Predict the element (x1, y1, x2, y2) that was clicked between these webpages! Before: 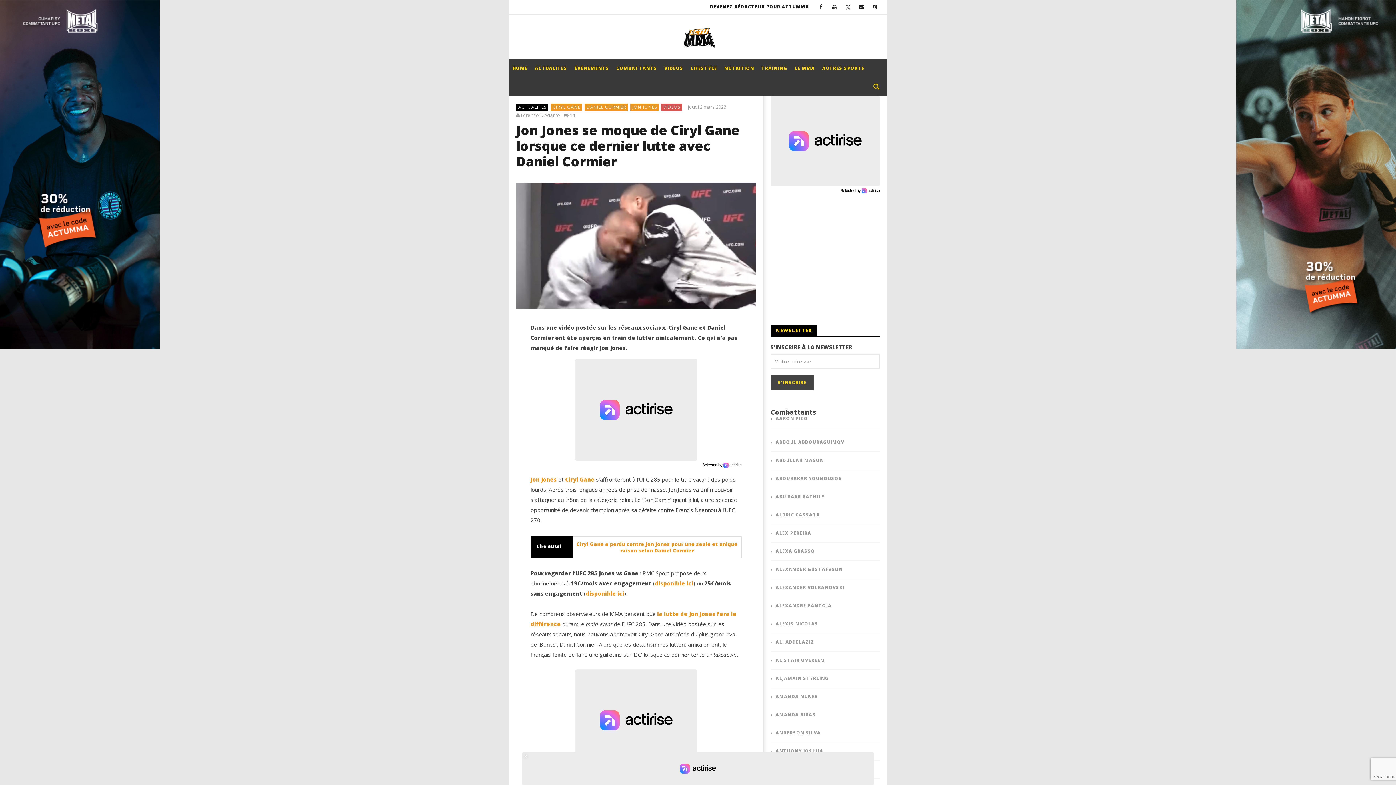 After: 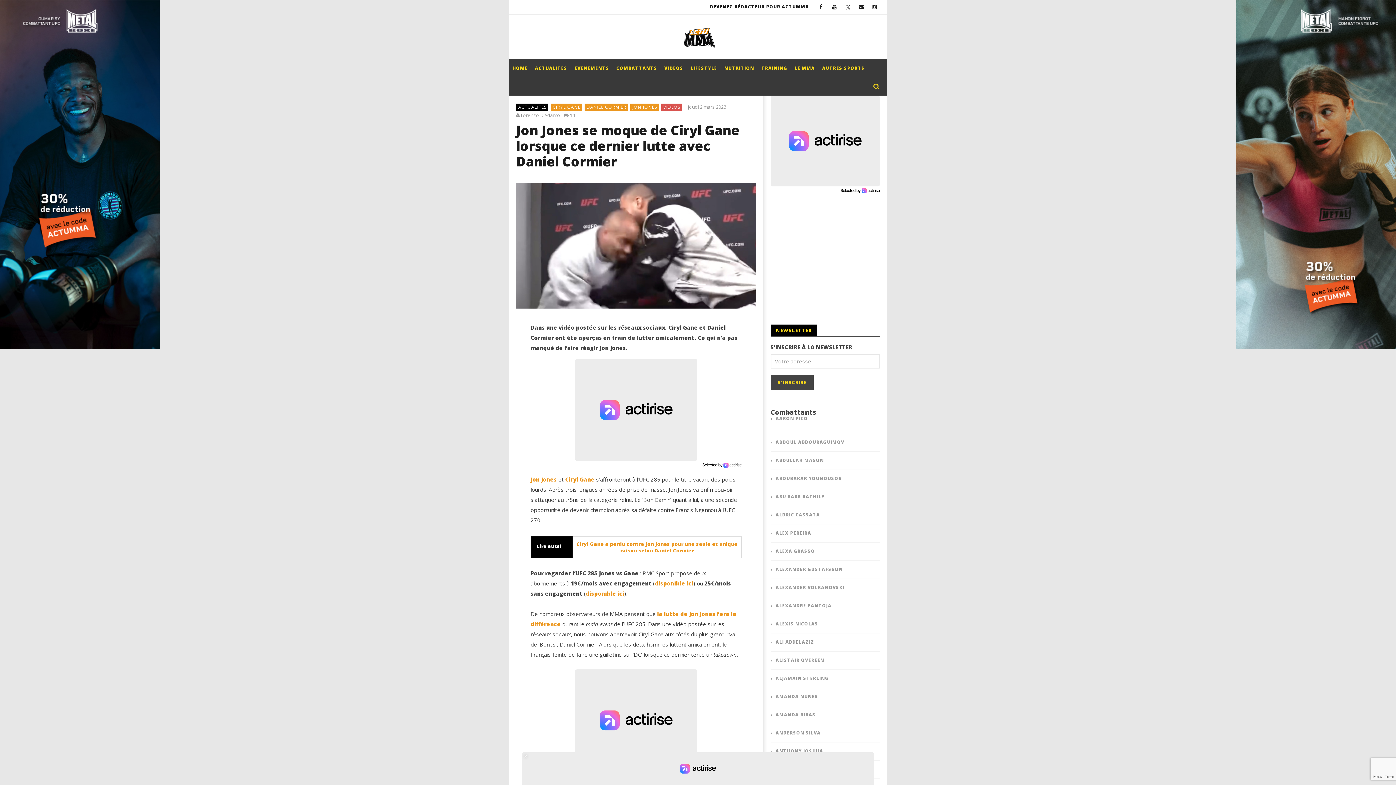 Action: bbox: (586, 590, 624, 597) label: disponible ici